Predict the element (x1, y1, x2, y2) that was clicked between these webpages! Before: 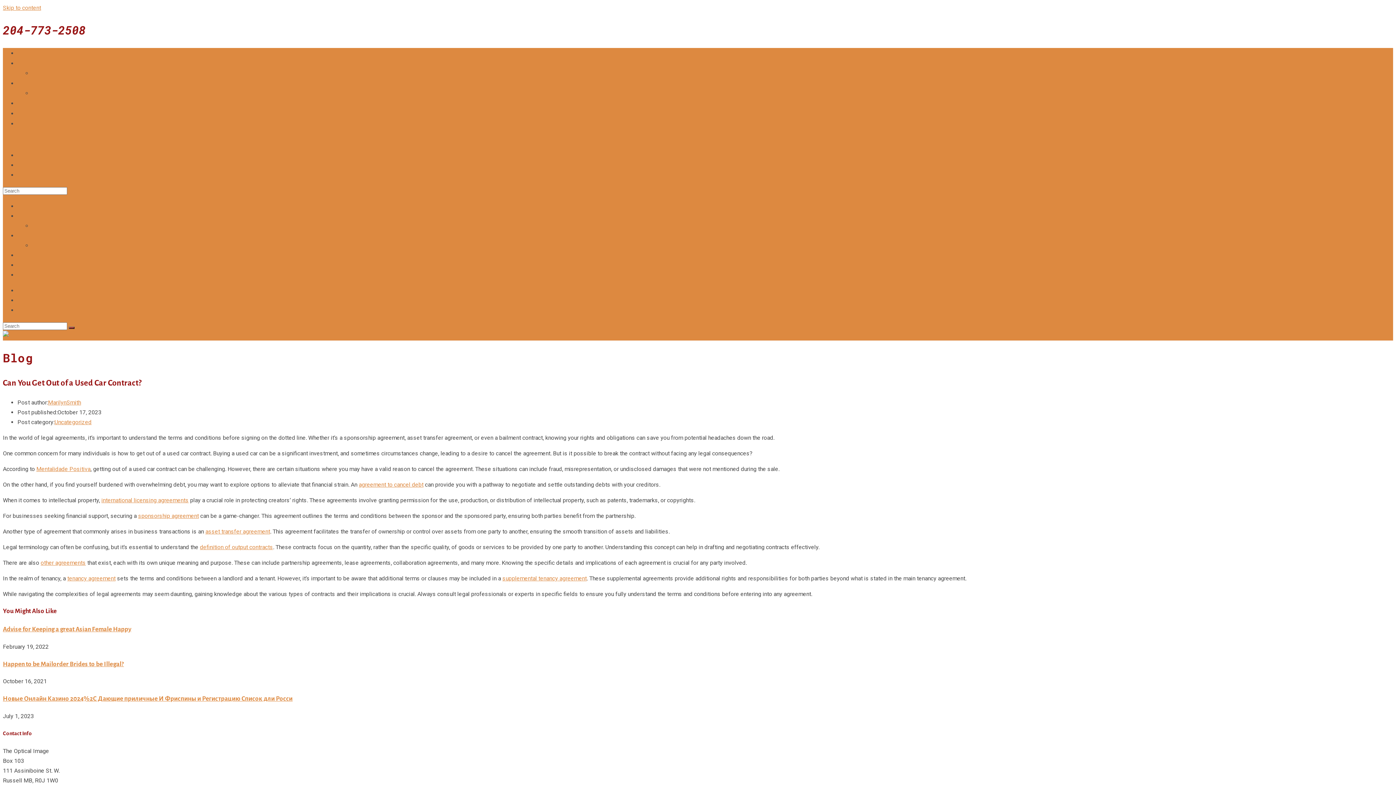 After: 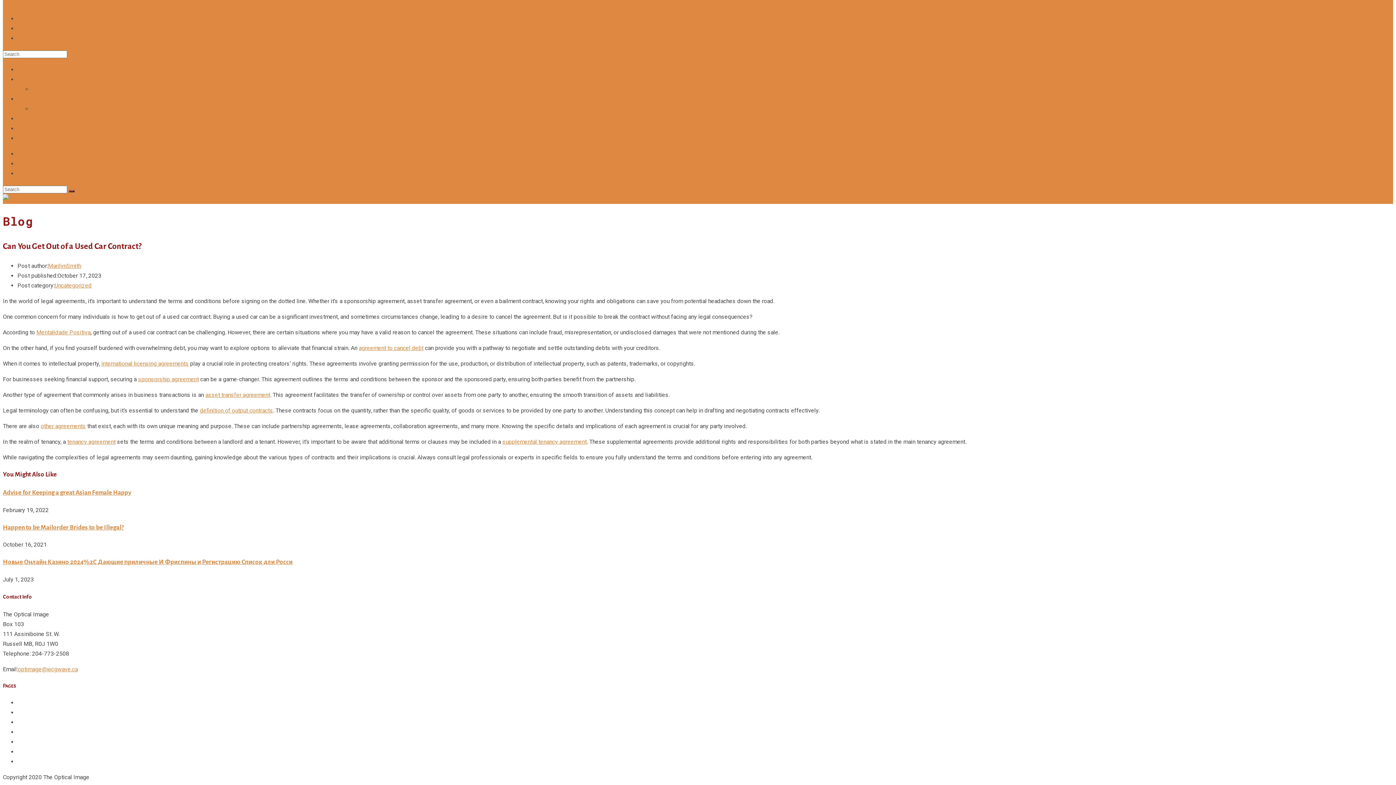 Action: bbox: (2, 4, 41, 11) label: Skip to content